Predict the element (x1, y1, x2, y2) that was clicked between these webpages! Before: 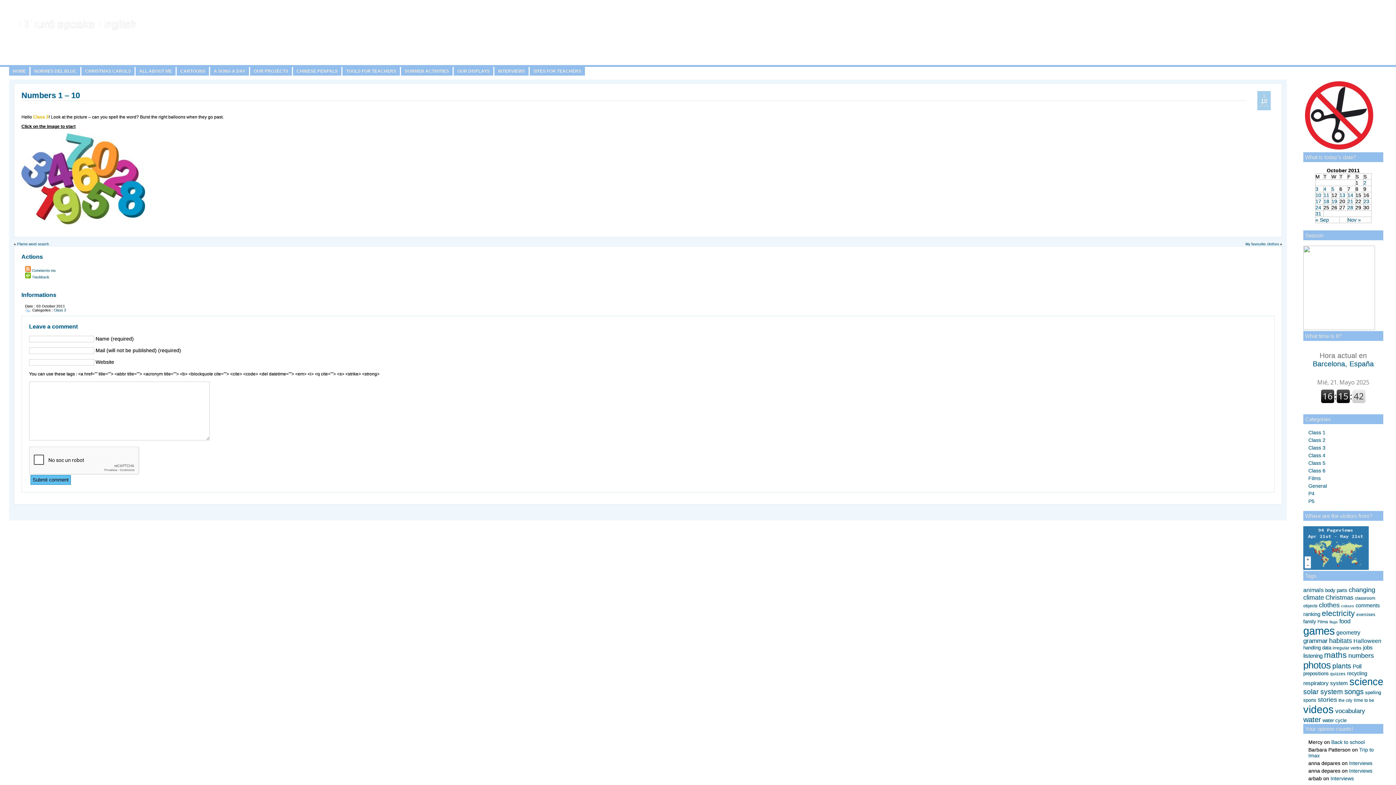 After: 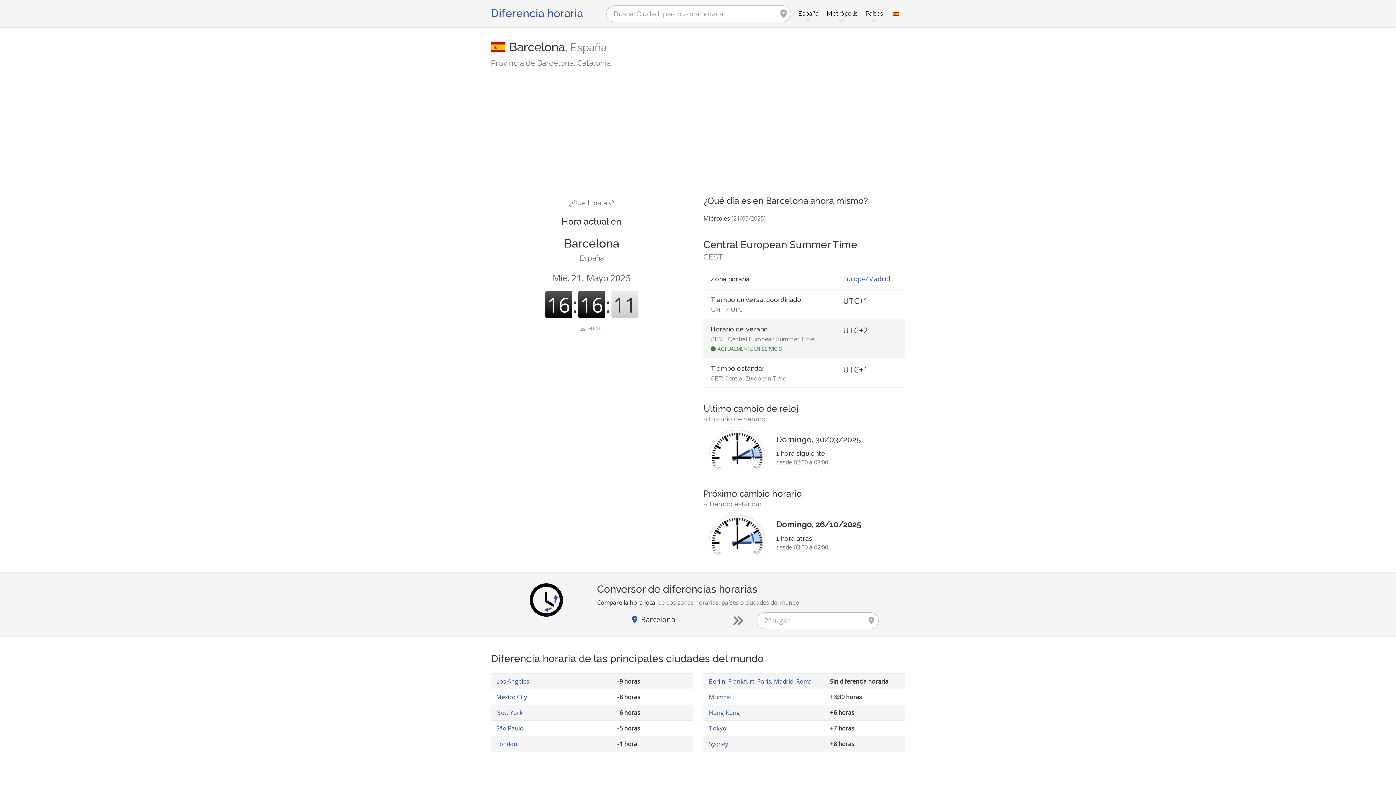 Action: bbox: (1313, 351, 1374, 368) label: Hora actual en
Barcelona, España